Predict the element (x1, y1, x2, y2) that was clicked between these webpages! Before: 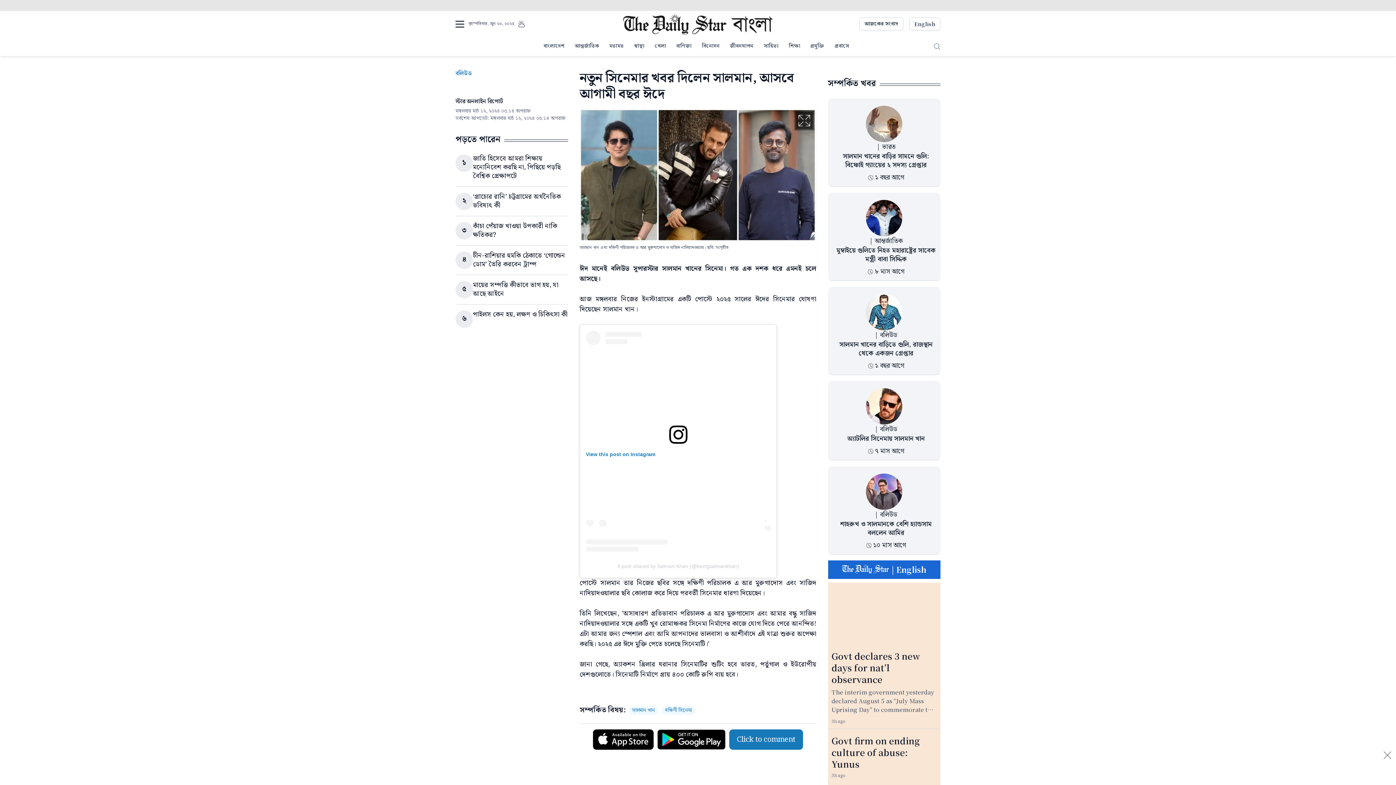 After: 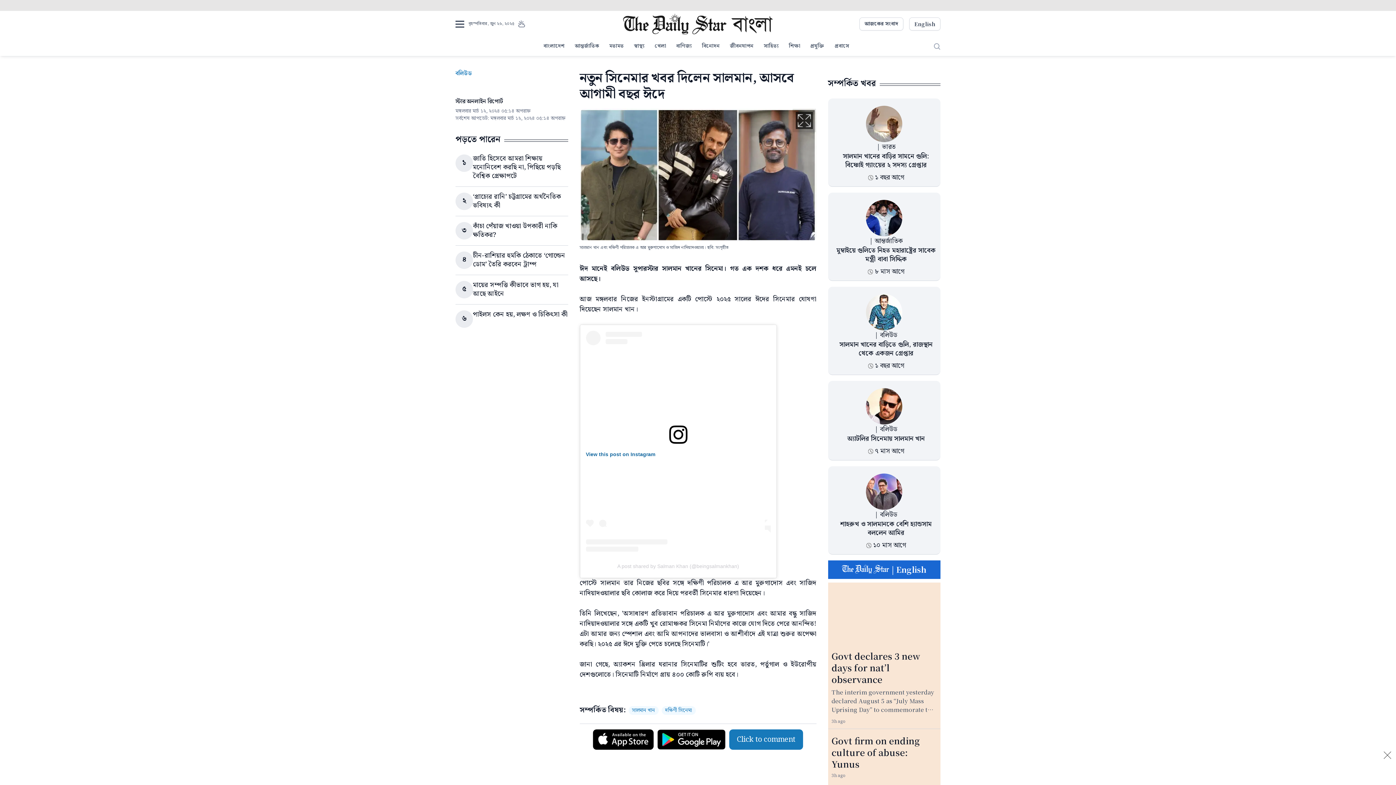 Action: bbox: (586, 451, 655, 457) label: View this post on Instagram